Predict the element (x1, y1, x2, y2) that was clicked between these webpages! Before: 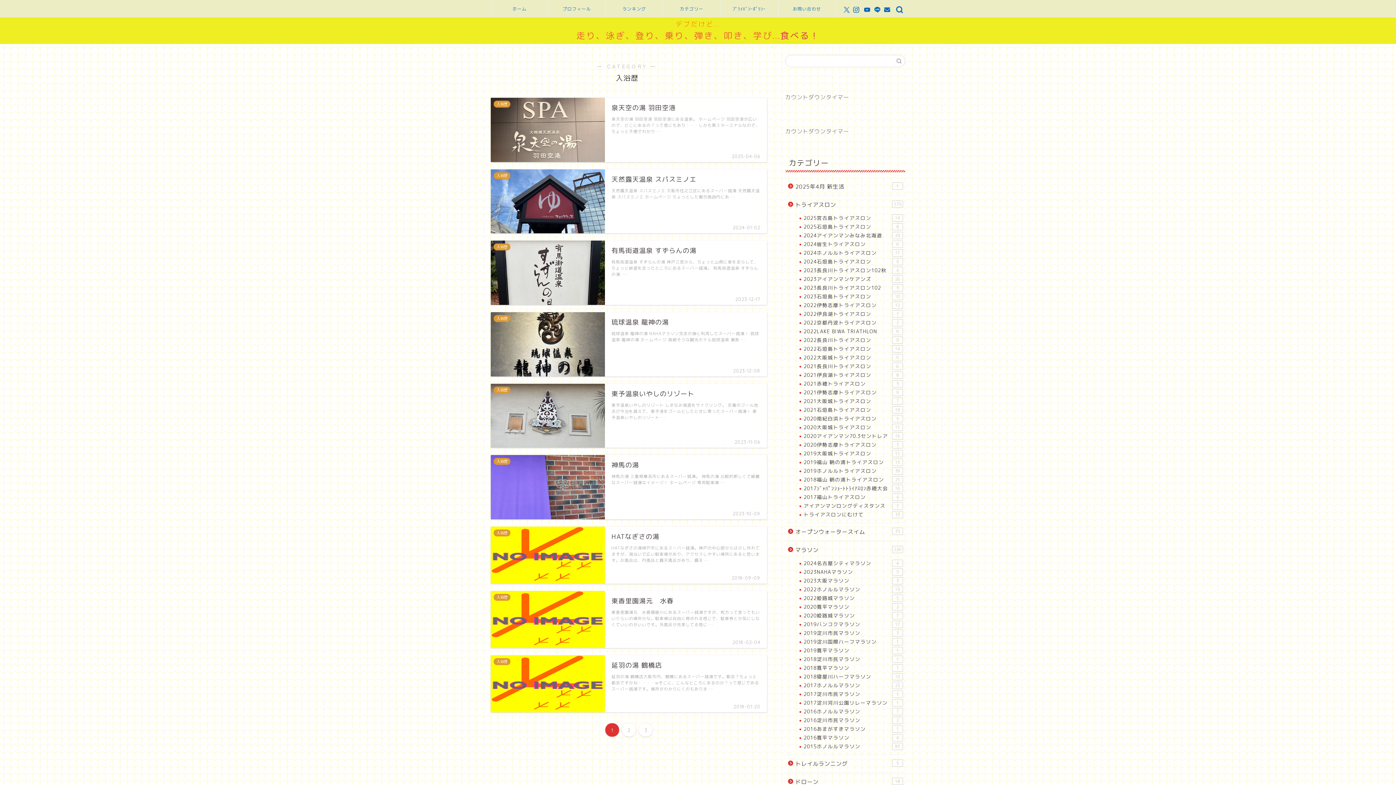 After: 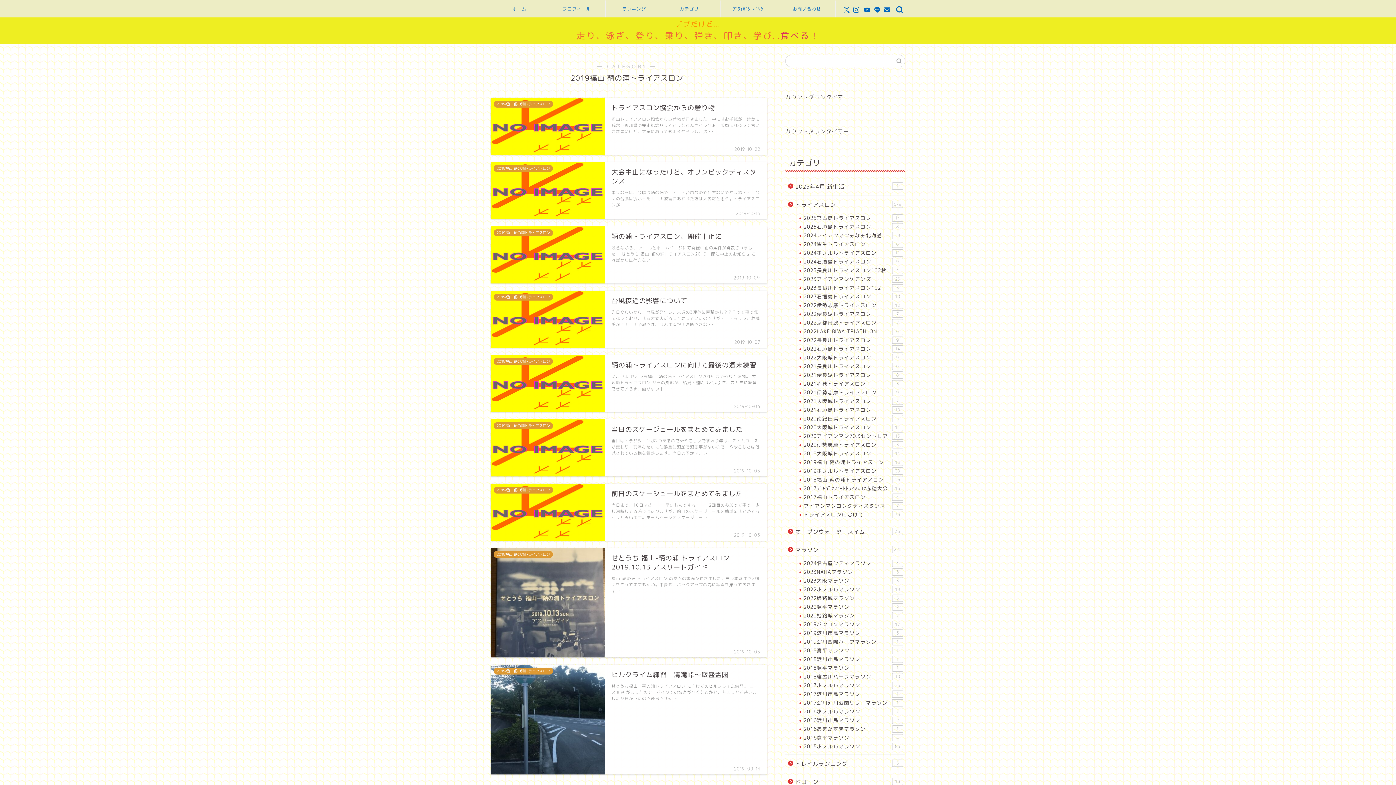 Action: bbox: (794, 458, 904, 466) label: 2019福山 鞆の浦トライアスロン
15